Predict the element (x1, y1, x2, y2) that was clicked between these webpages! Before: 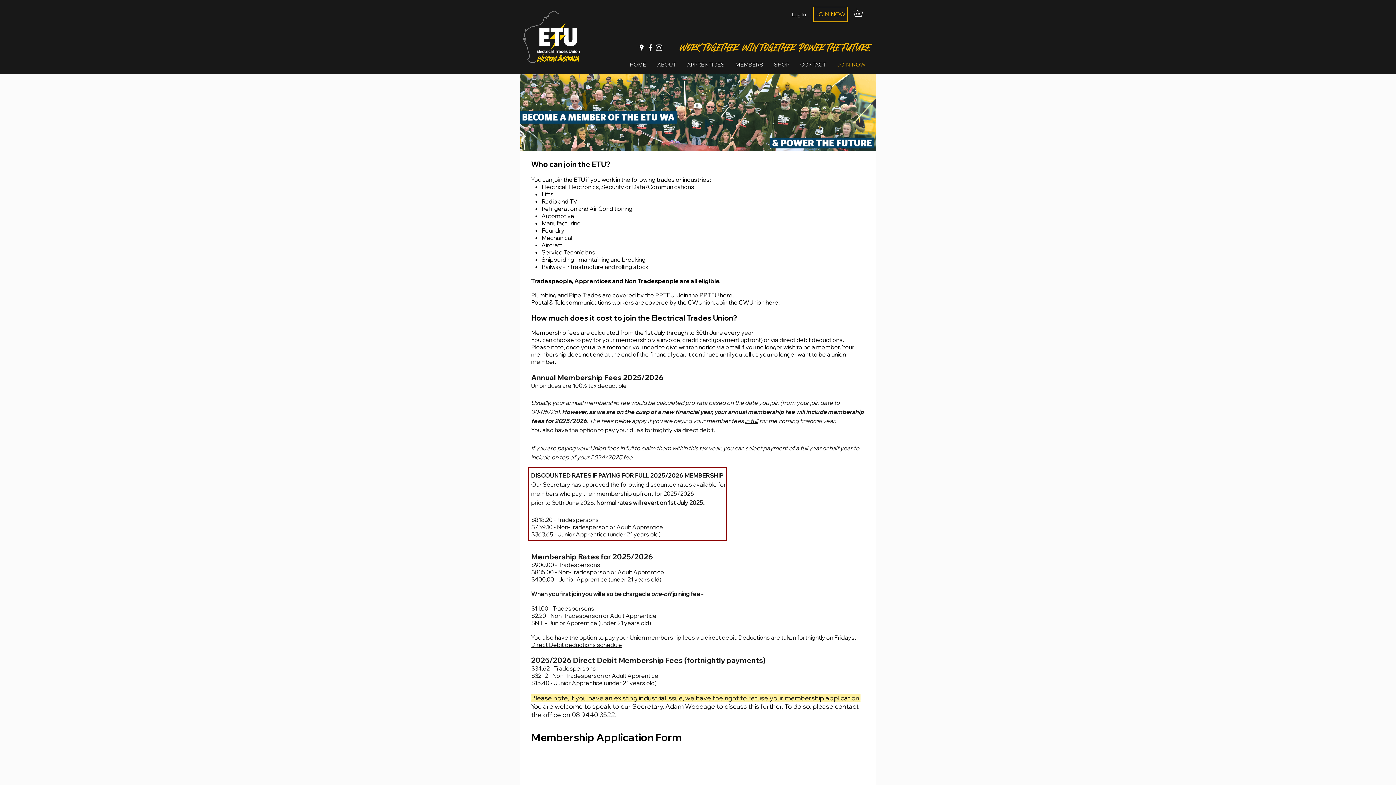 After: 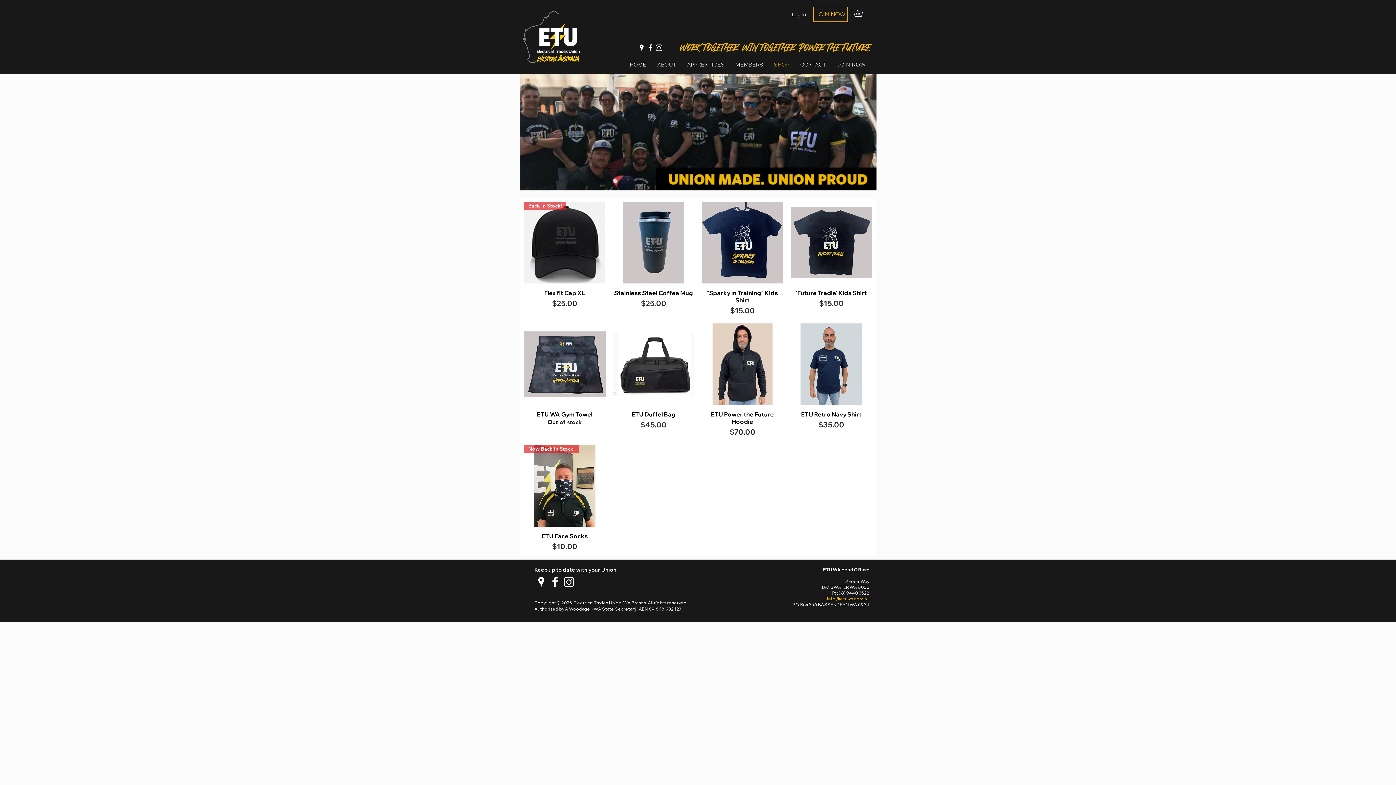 Action: label: SHOP bbox: (768, 56, 794, 73)